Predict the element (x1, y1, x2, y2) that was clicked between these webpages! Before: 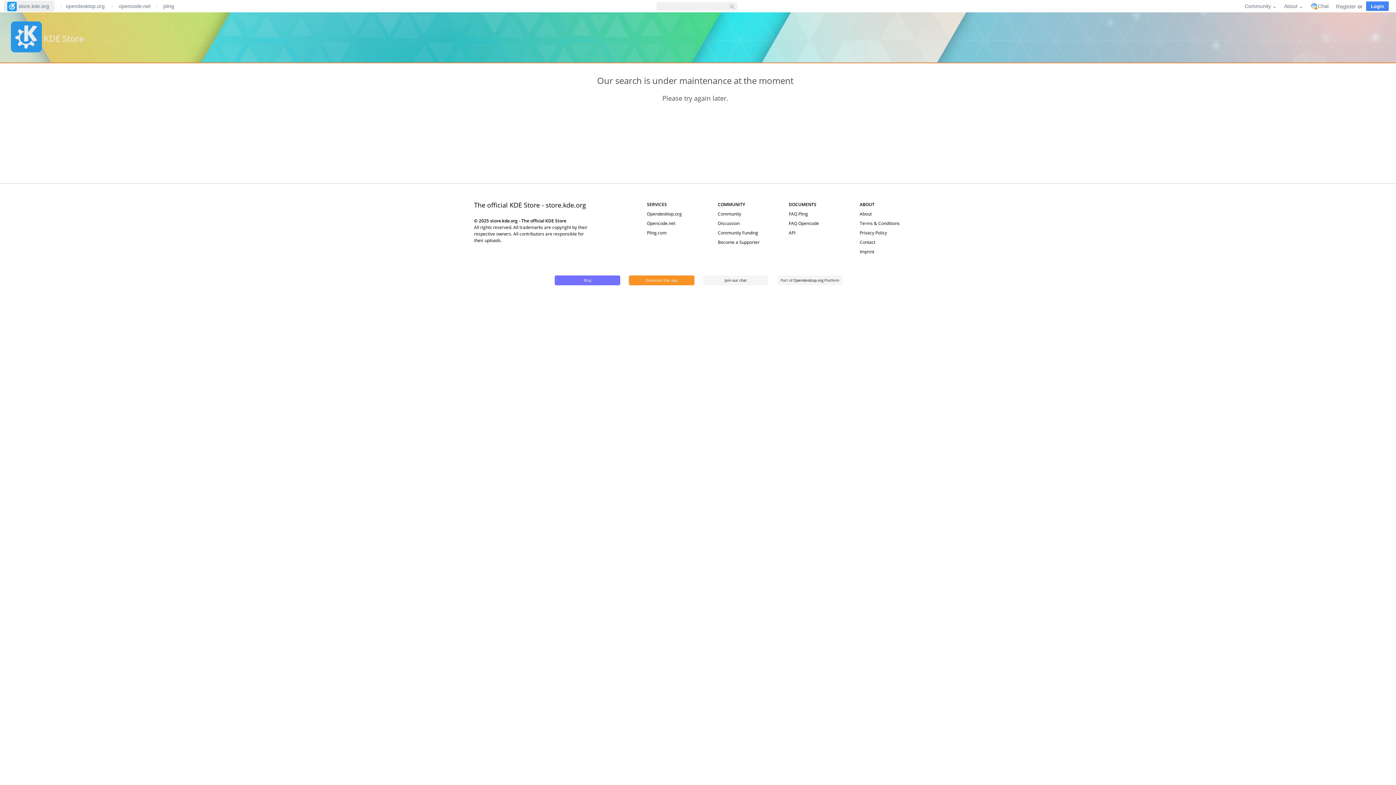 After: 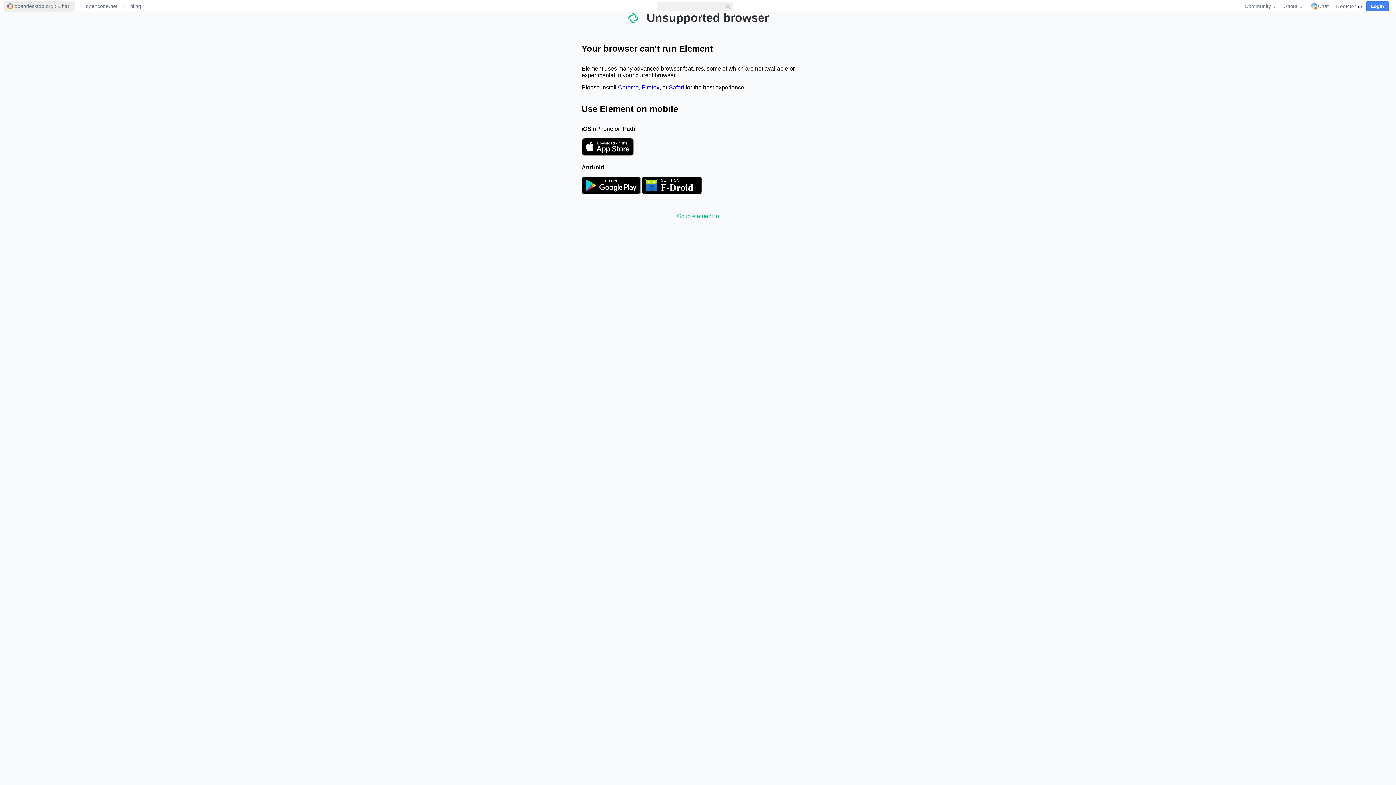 Action: label: Join our chat bbox: (703, 275, 768, 285)